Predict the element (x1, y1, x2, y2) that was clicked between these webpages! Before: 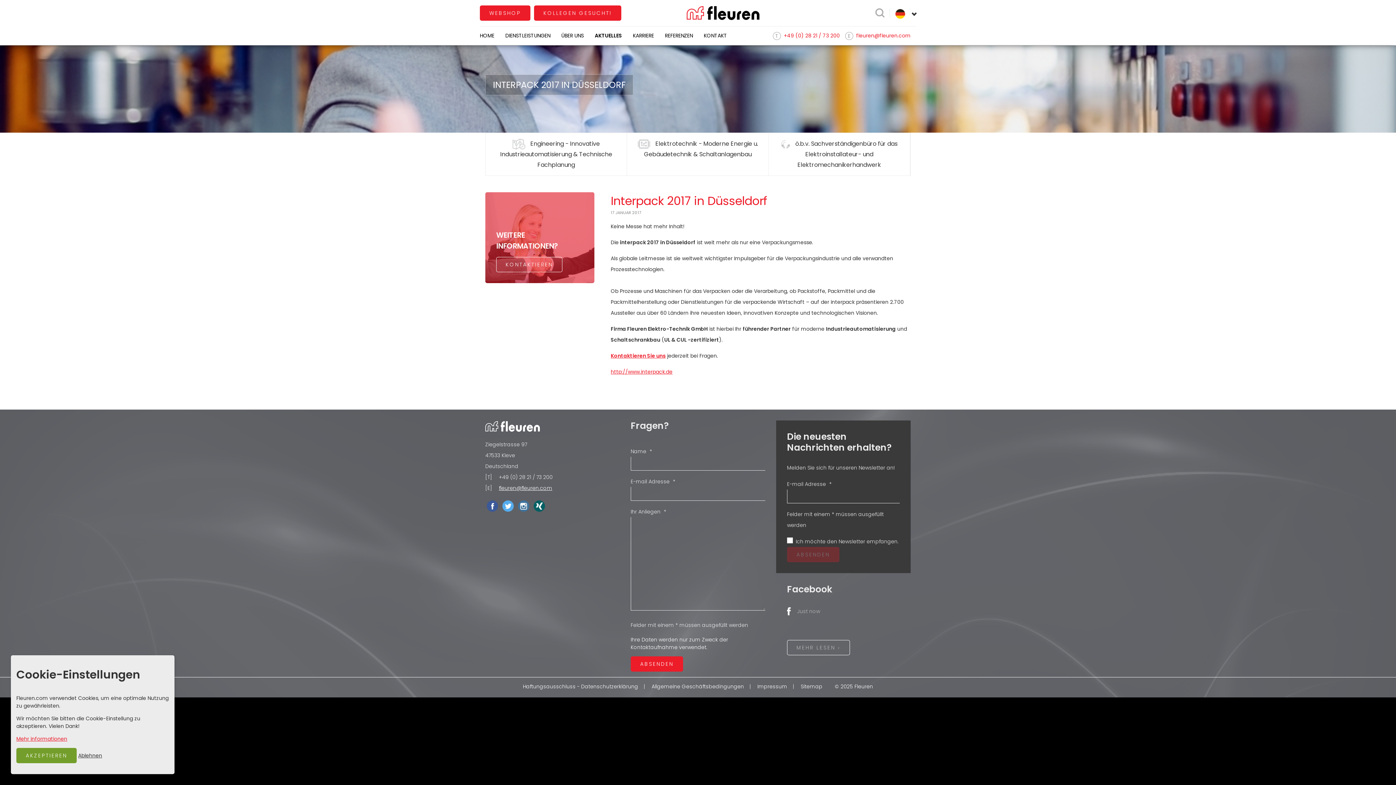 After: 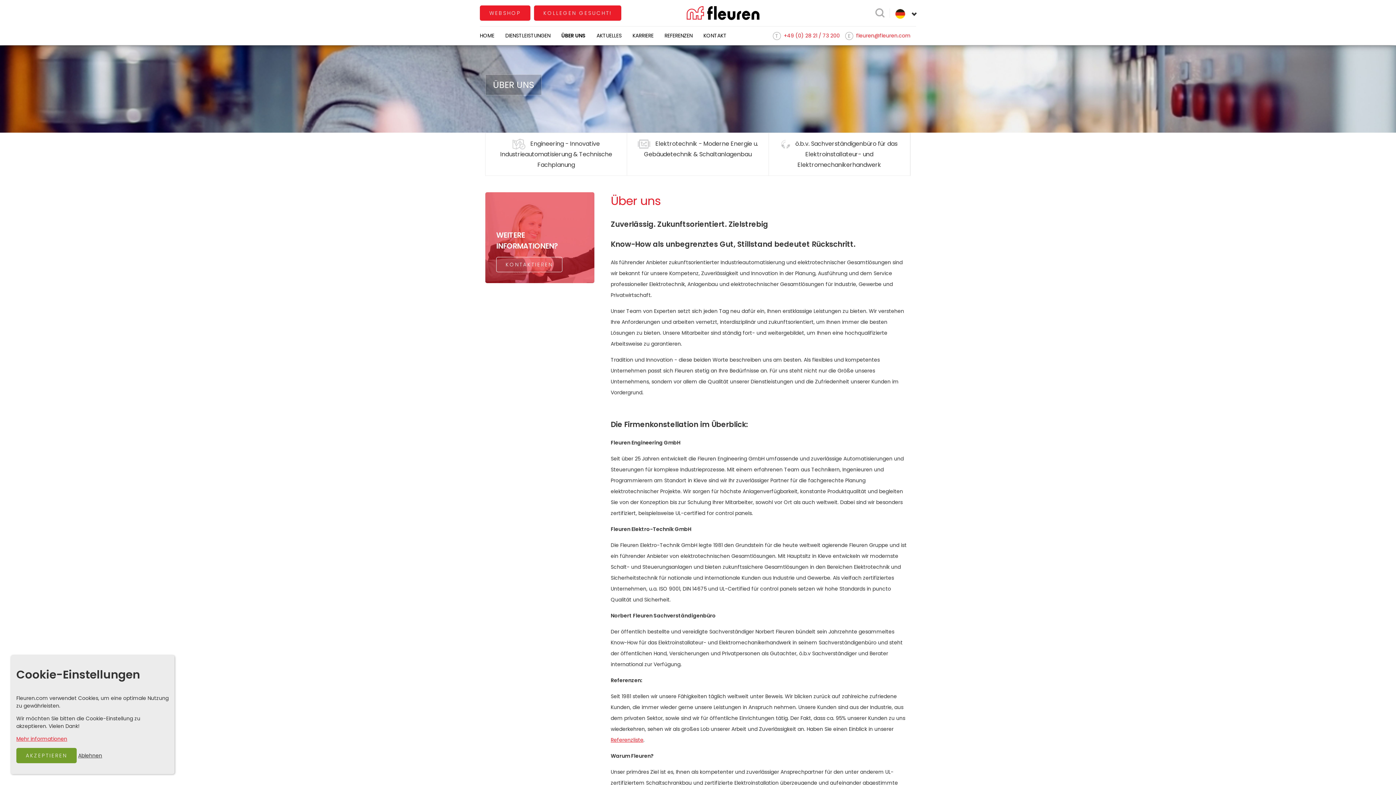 Action: bbox: (561, 26, 589, 44) label: ÜBER UNS